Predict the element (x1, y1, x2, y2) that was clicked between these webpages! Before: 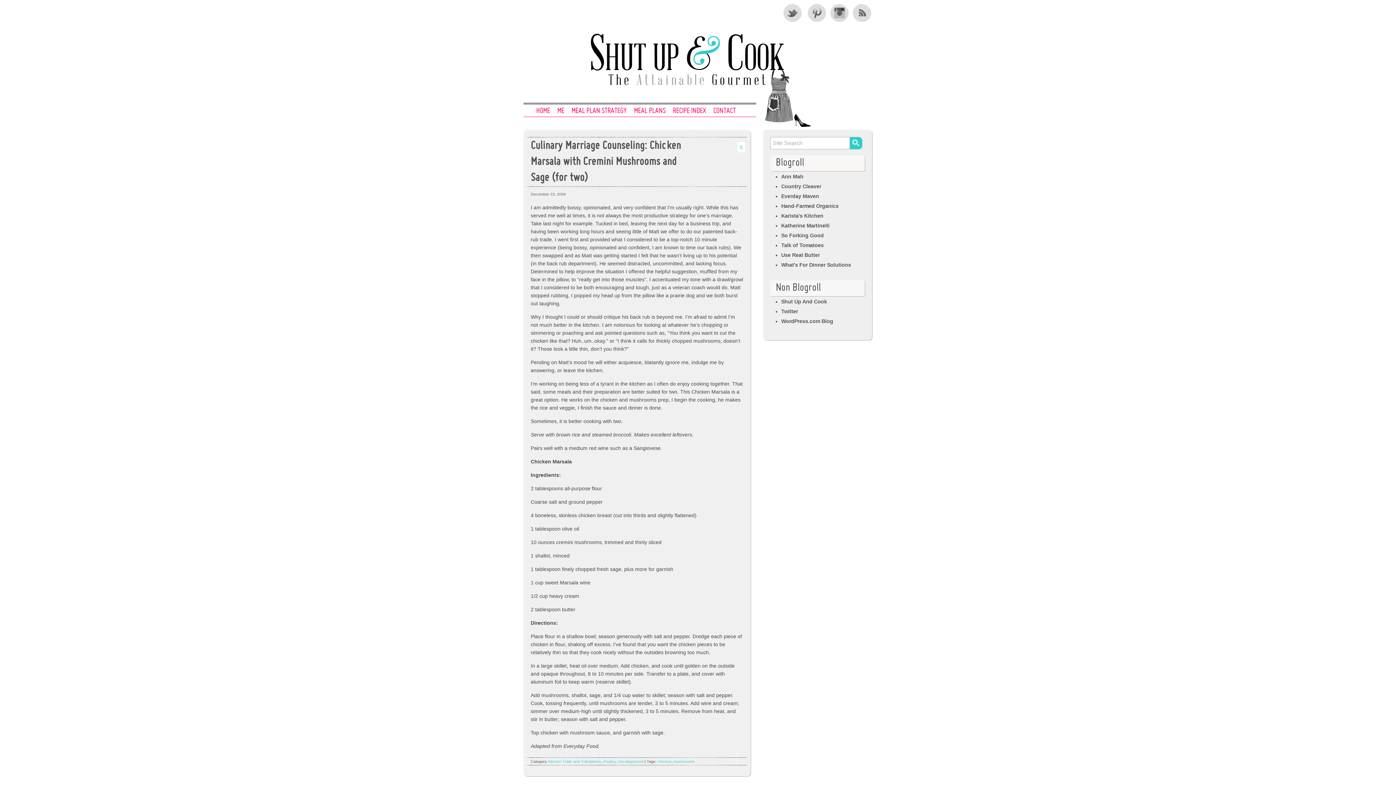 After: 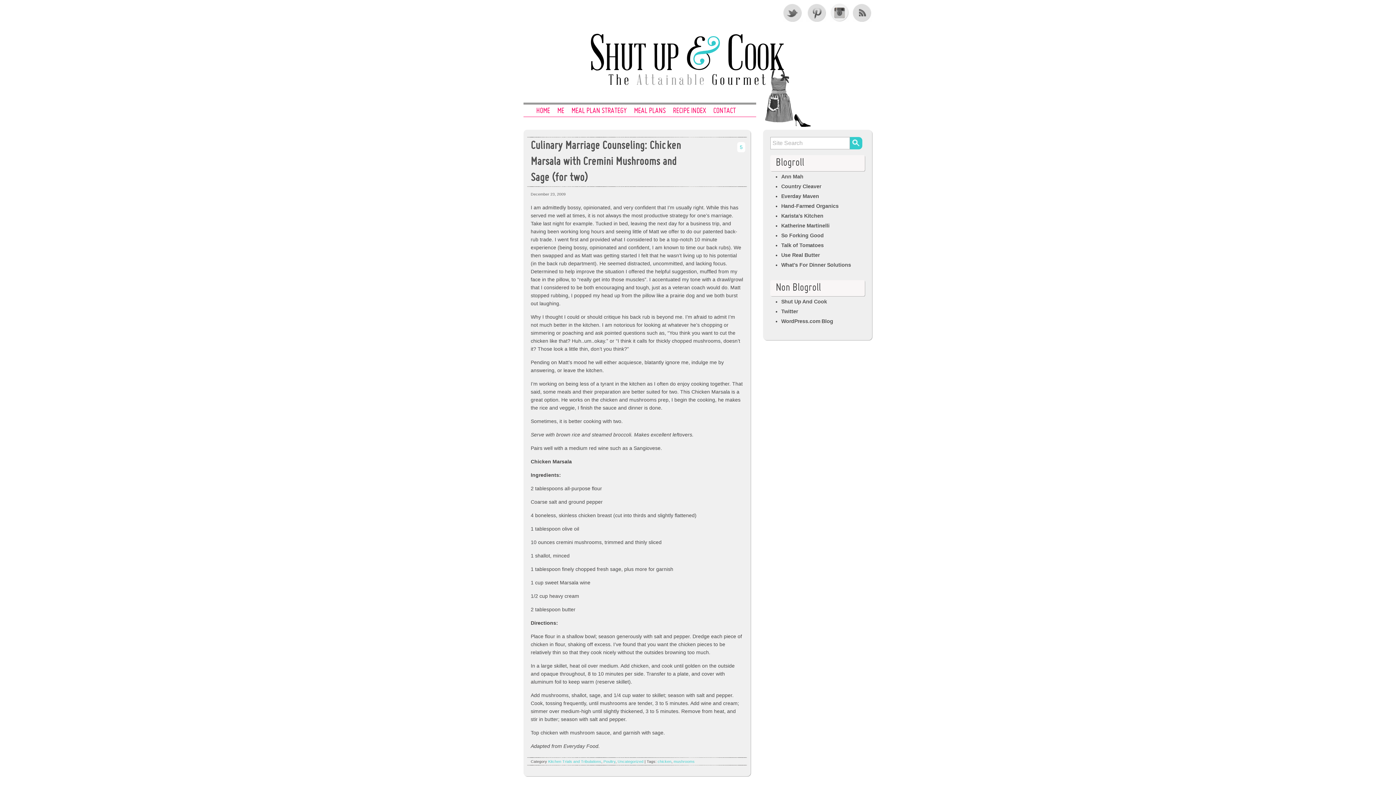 Action: label: Instagram bbox: (829, 3, 849, 21)